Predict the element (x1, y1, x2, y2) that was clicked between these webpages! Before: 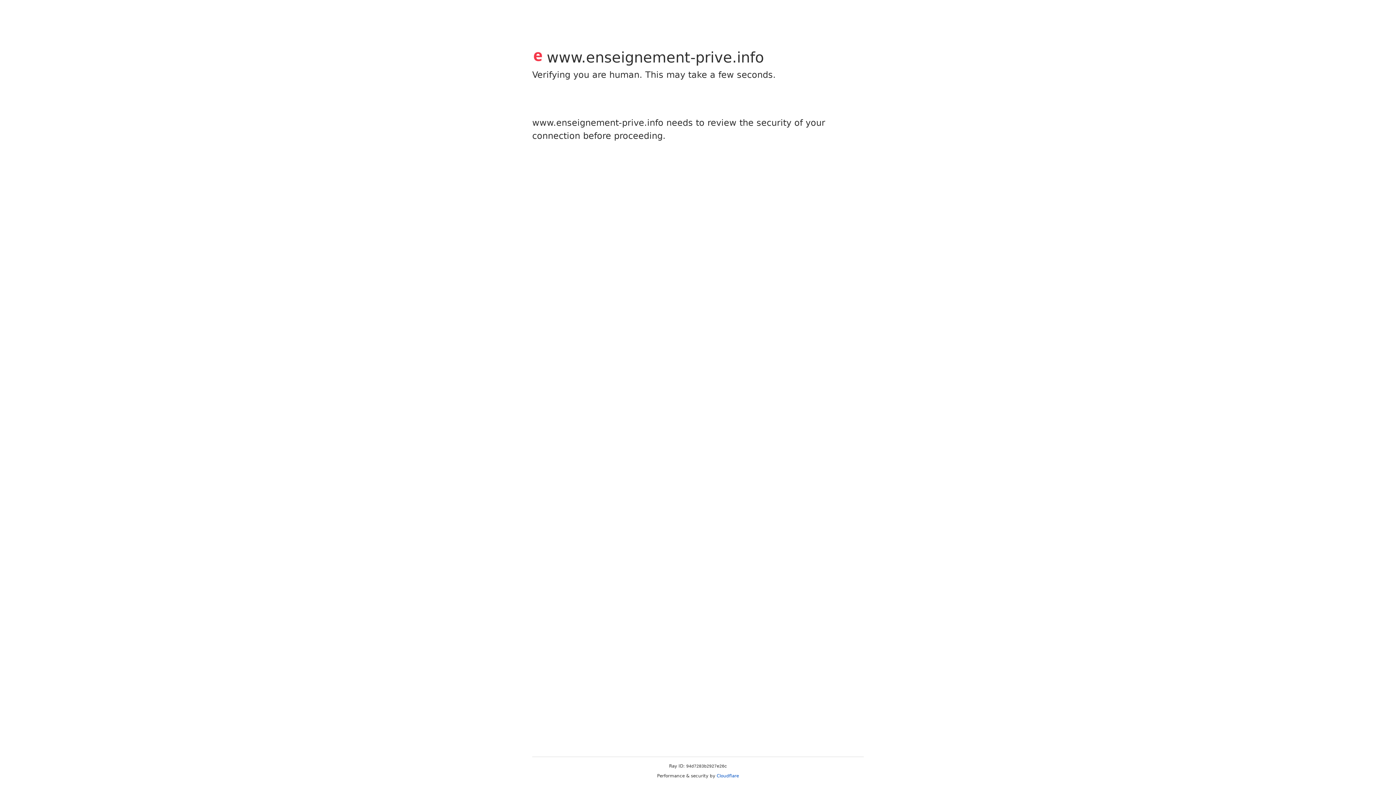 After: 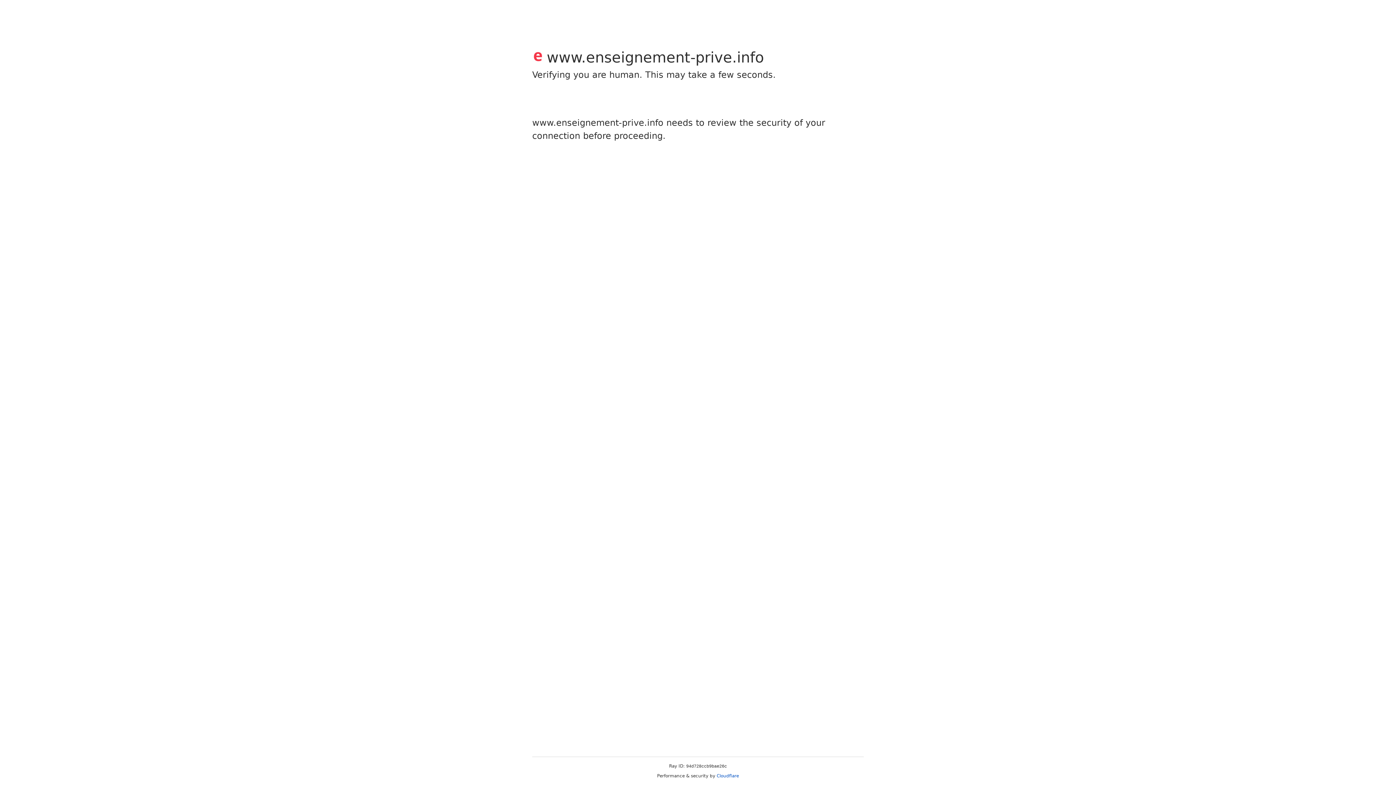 Action: bbox: (716, 773, 739, 778) label: Cloudflare